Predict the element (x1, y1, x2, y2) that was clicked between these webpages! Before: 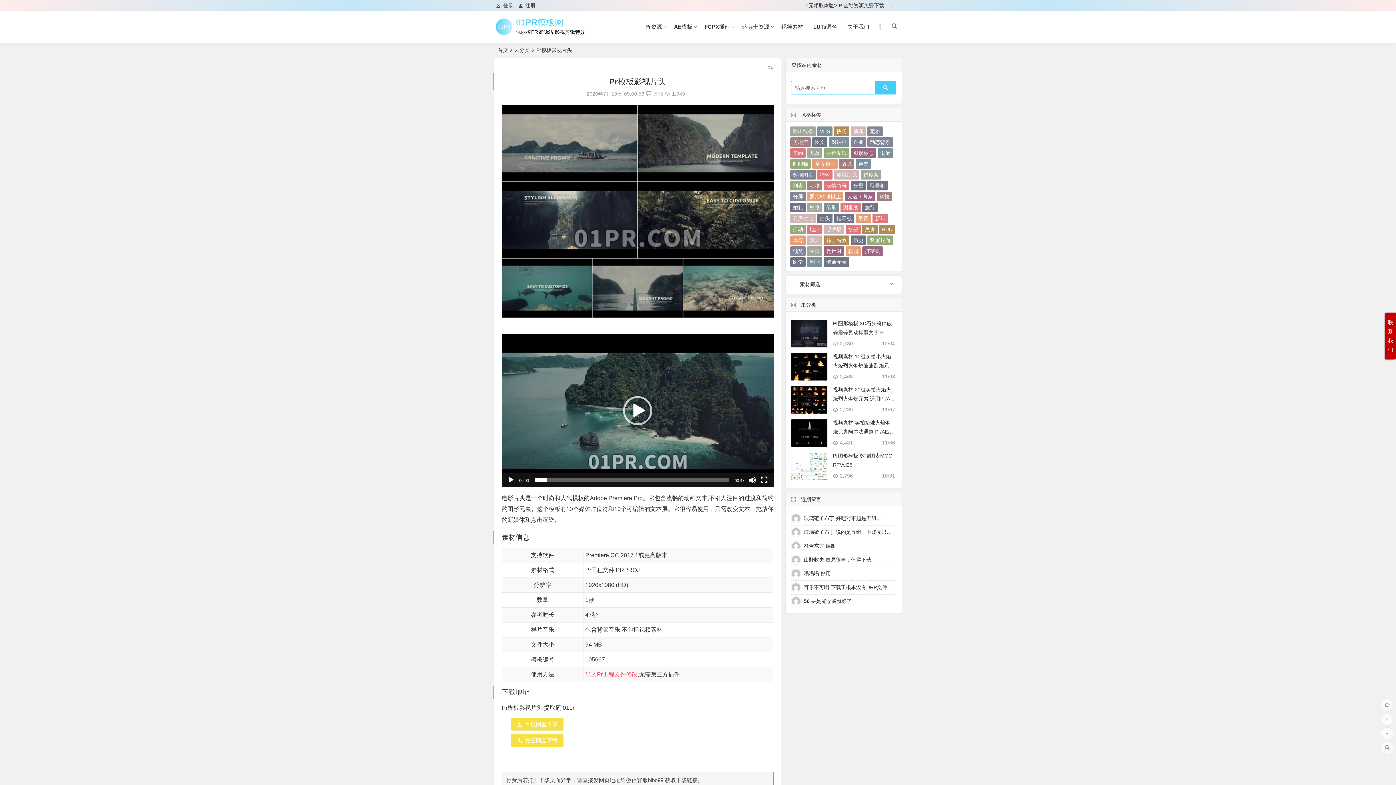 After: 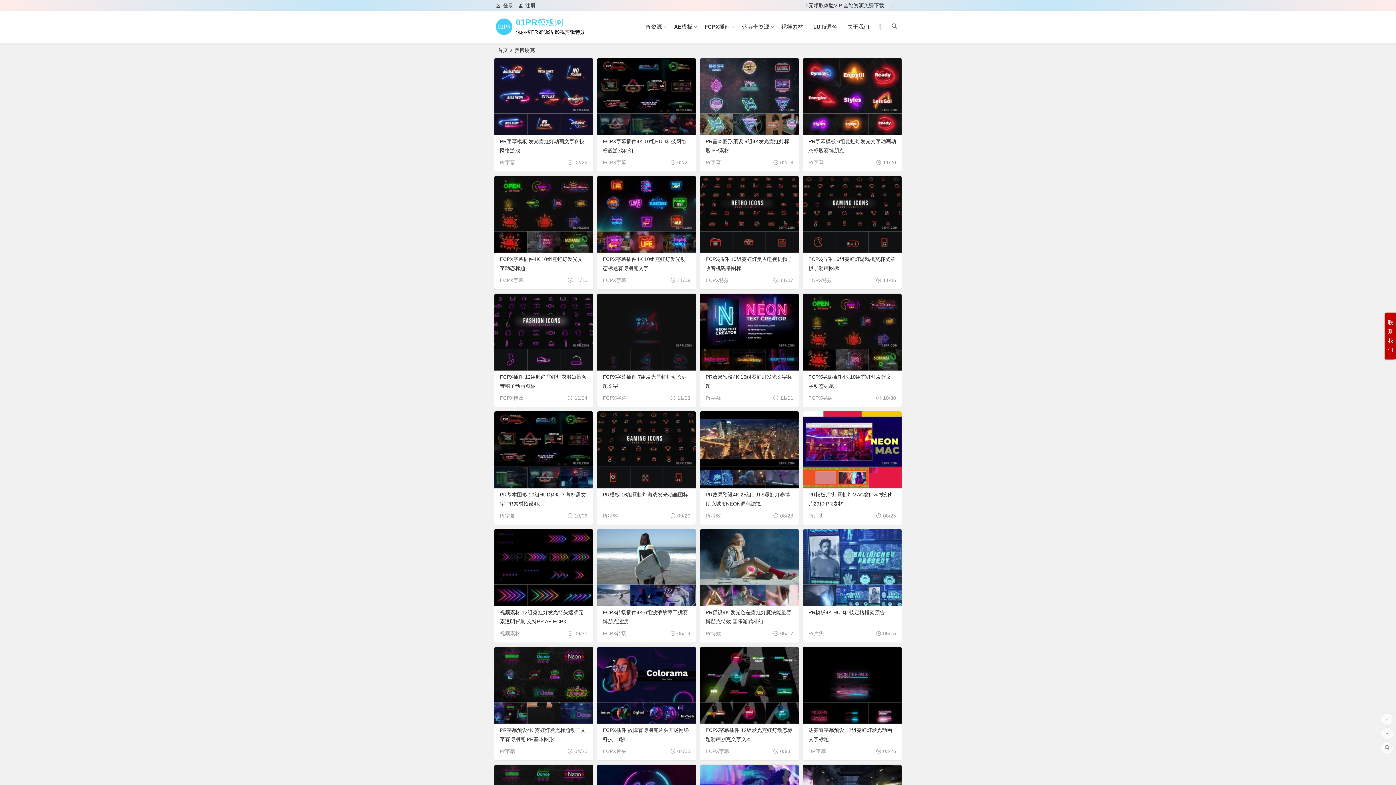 Action: bbox: (834, 170, 859, 180) label: 赛博朋克